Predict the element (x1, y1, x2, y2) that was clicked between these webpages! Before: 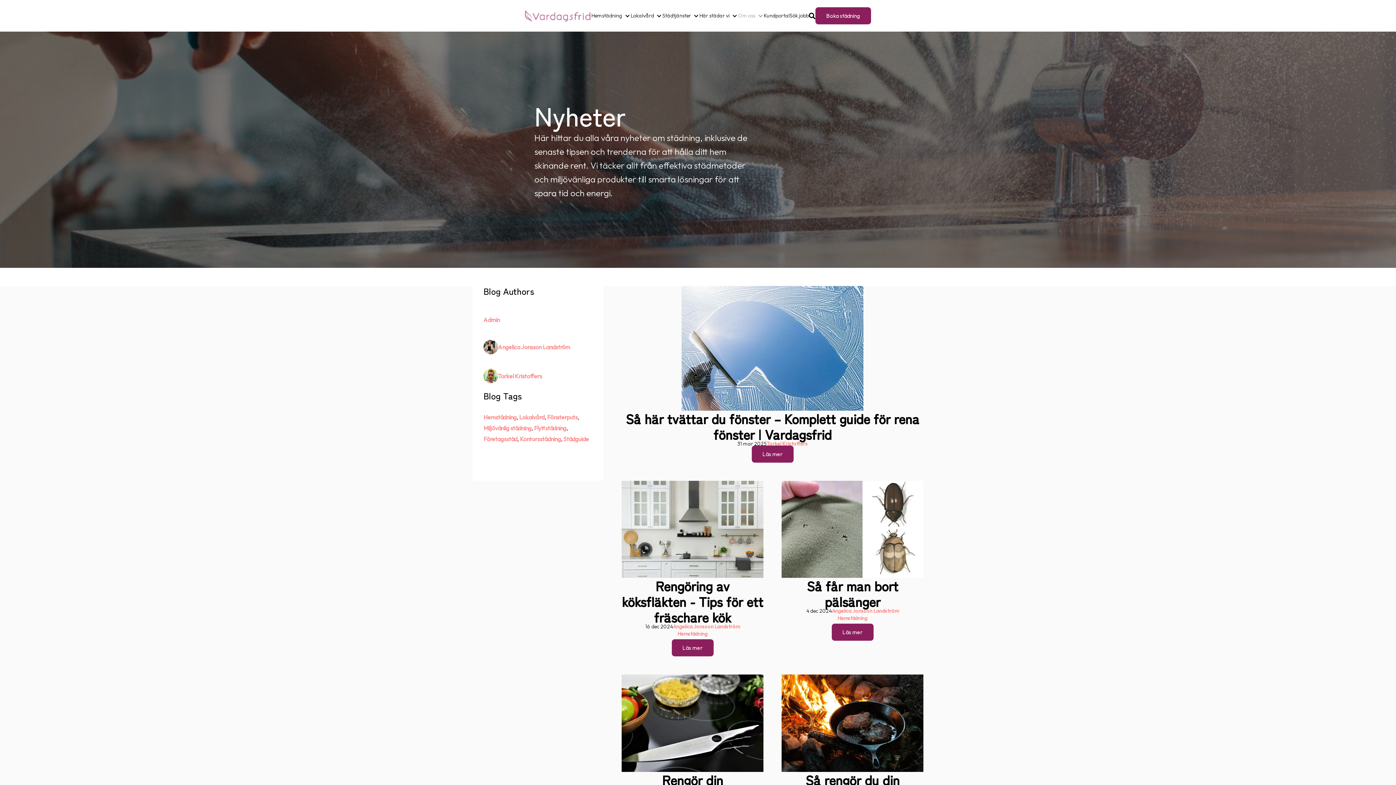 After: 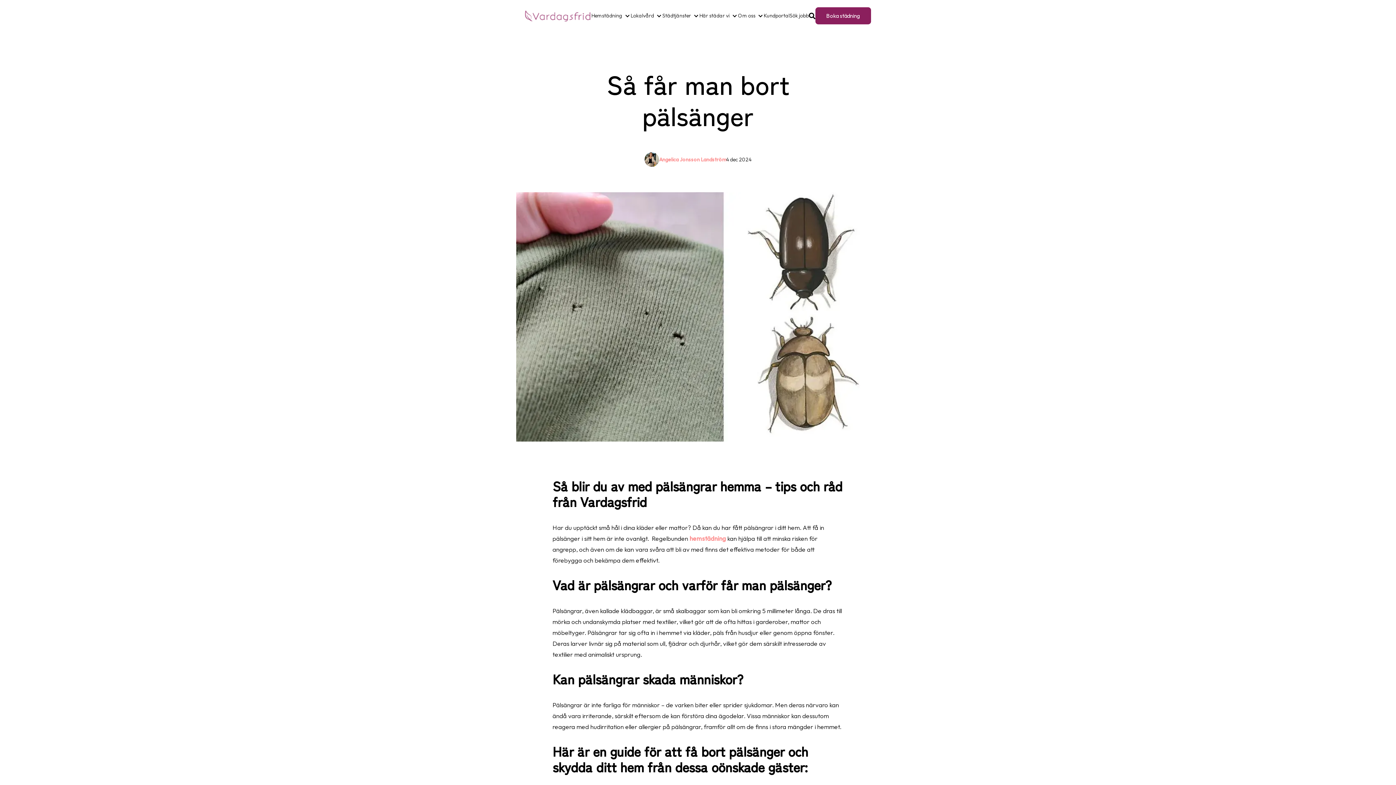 Action: label: Featured image: palsanger - Read full post: Så får man bort pälsänger bbox: (781, 481, 923, 578)